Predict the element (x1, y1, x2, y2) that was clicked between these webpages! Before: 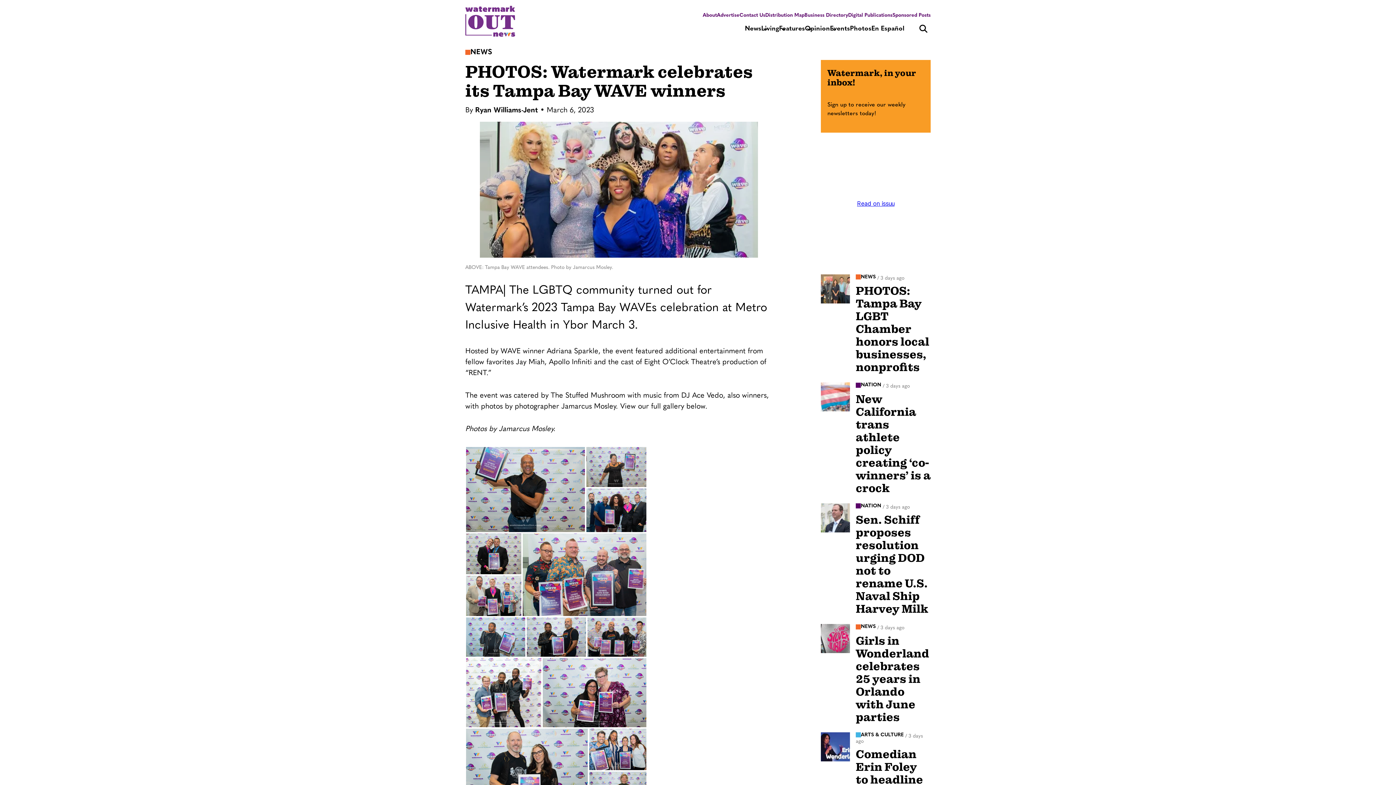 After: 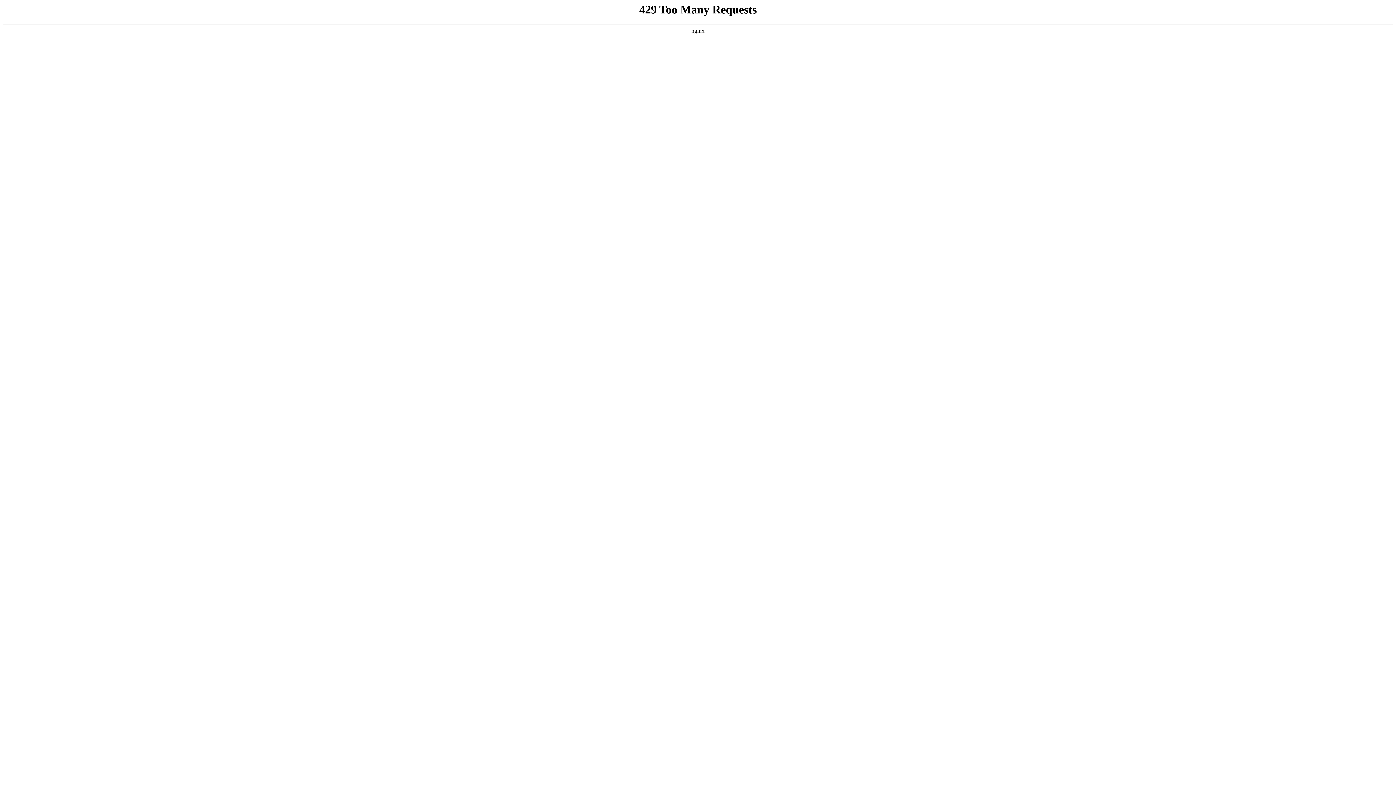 Action: bbox: (804, 12, 848, 18) label: Business Directory